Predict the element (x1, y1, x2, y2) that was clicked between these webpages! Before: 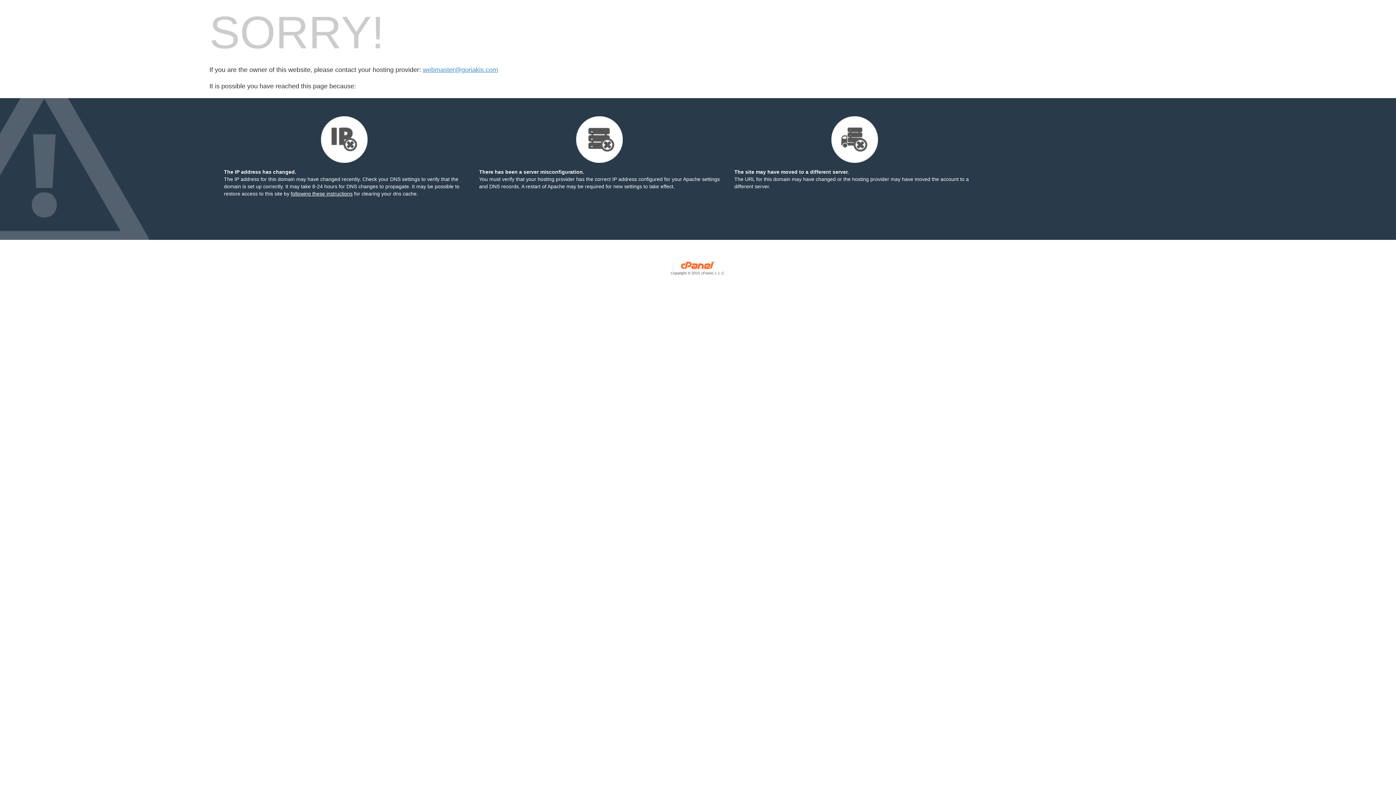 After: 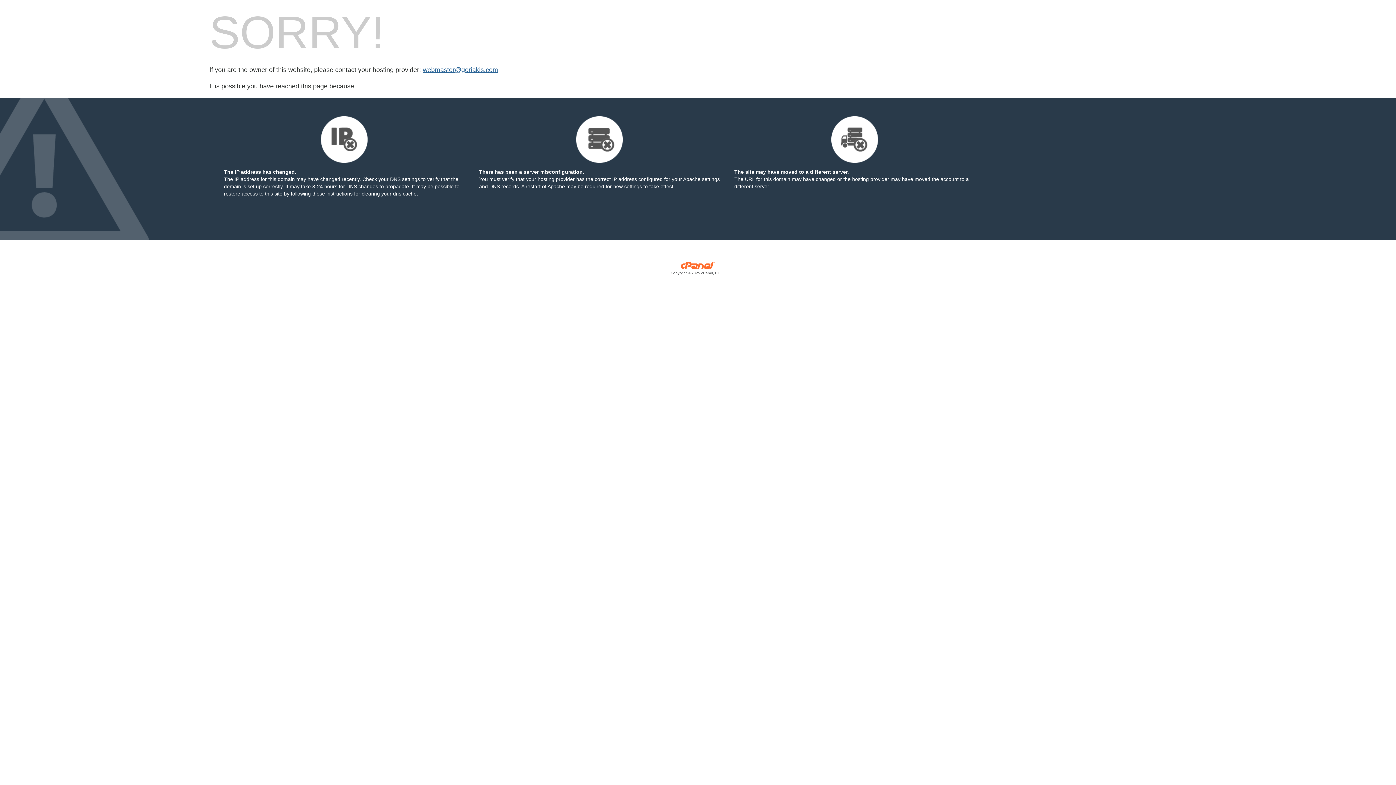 Action: bbox: (422, 66, 498, 73) label: webmaster@goriakis.com